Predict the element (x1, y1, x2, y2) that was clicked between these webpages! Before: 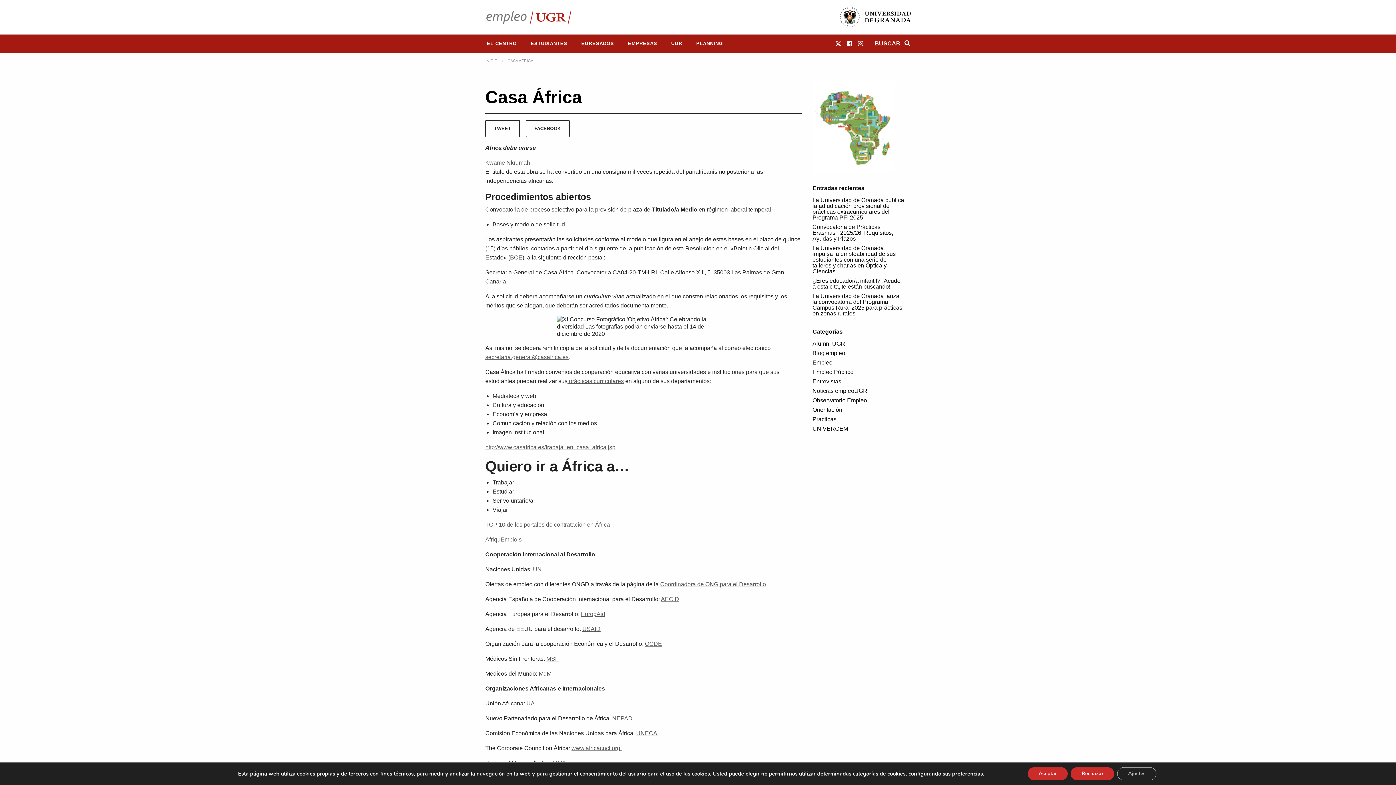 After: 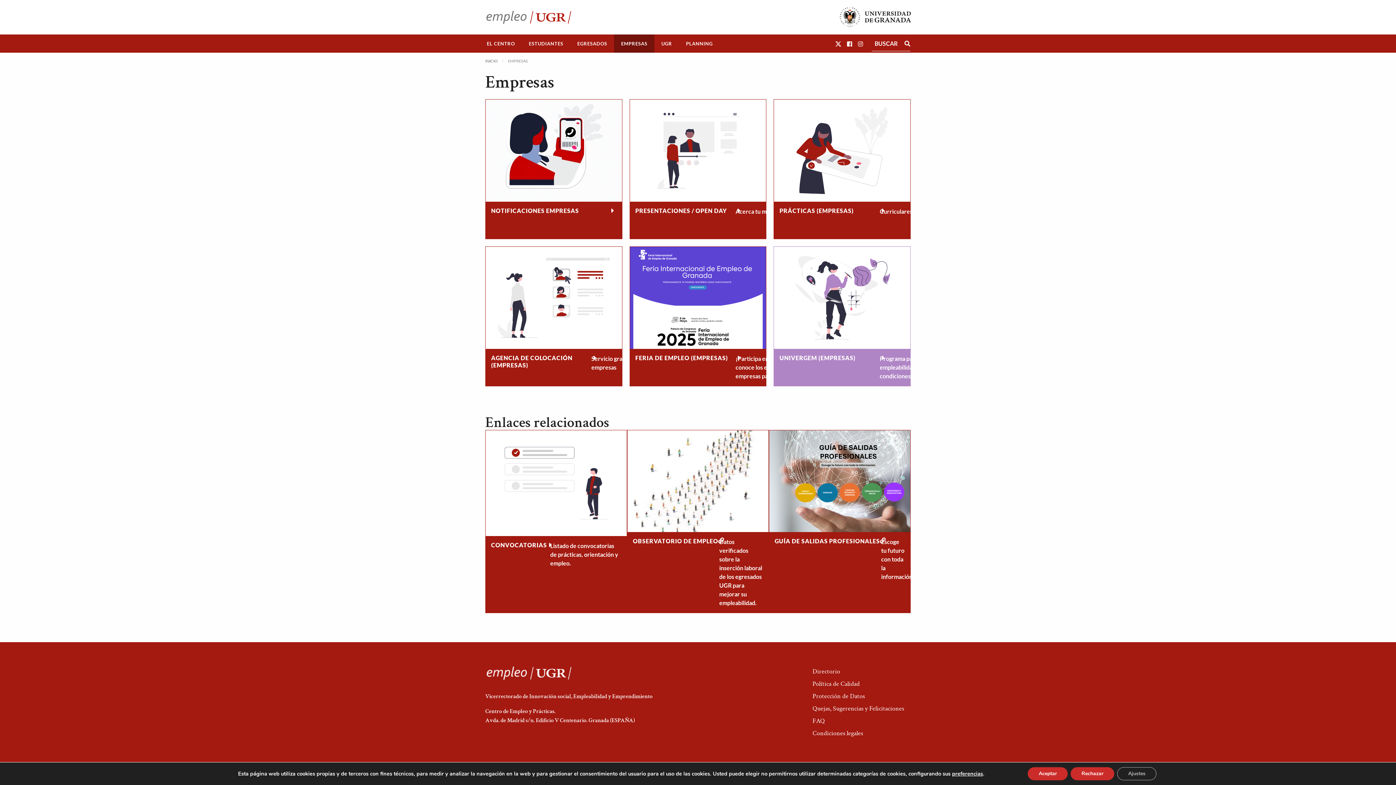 Action: bbox: (621, 34, 664, 52) label: EMPRESAS